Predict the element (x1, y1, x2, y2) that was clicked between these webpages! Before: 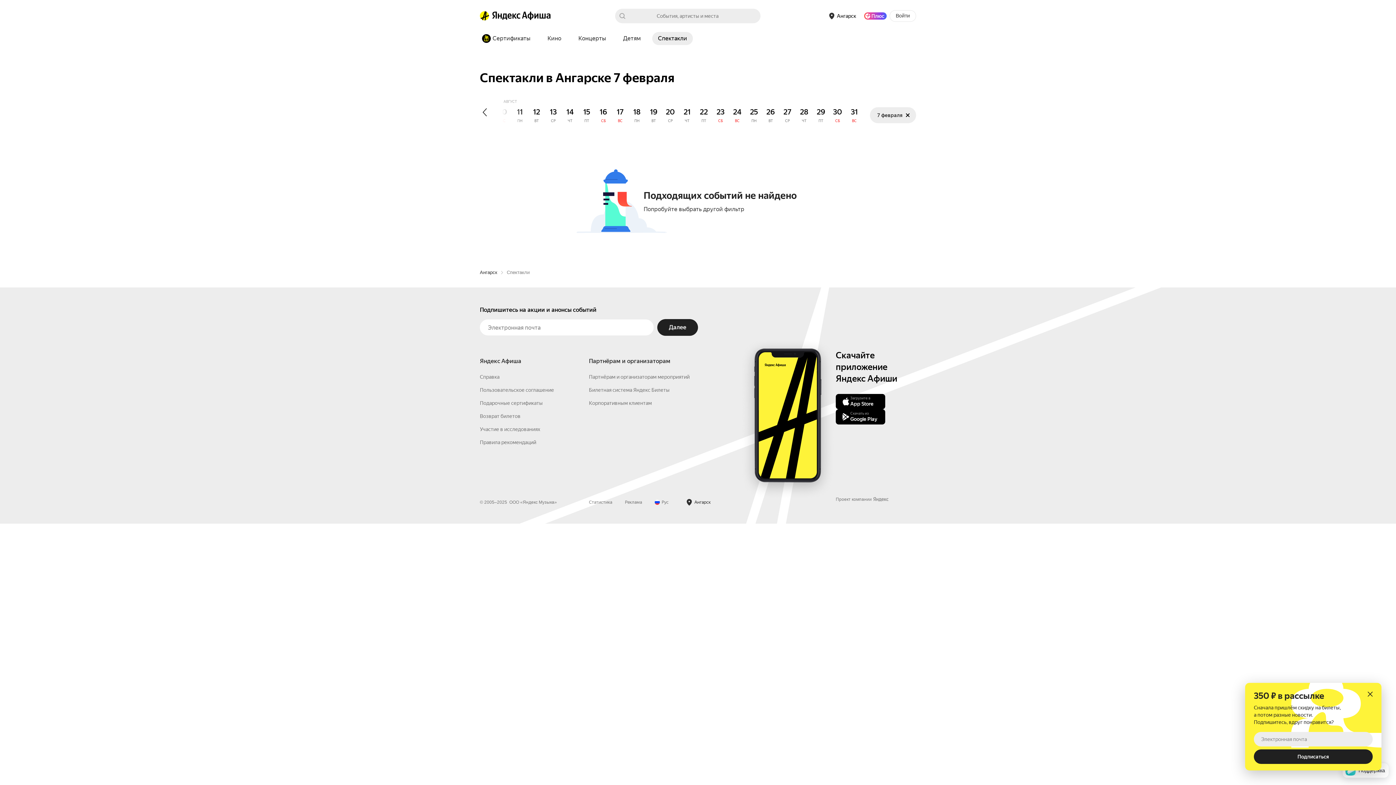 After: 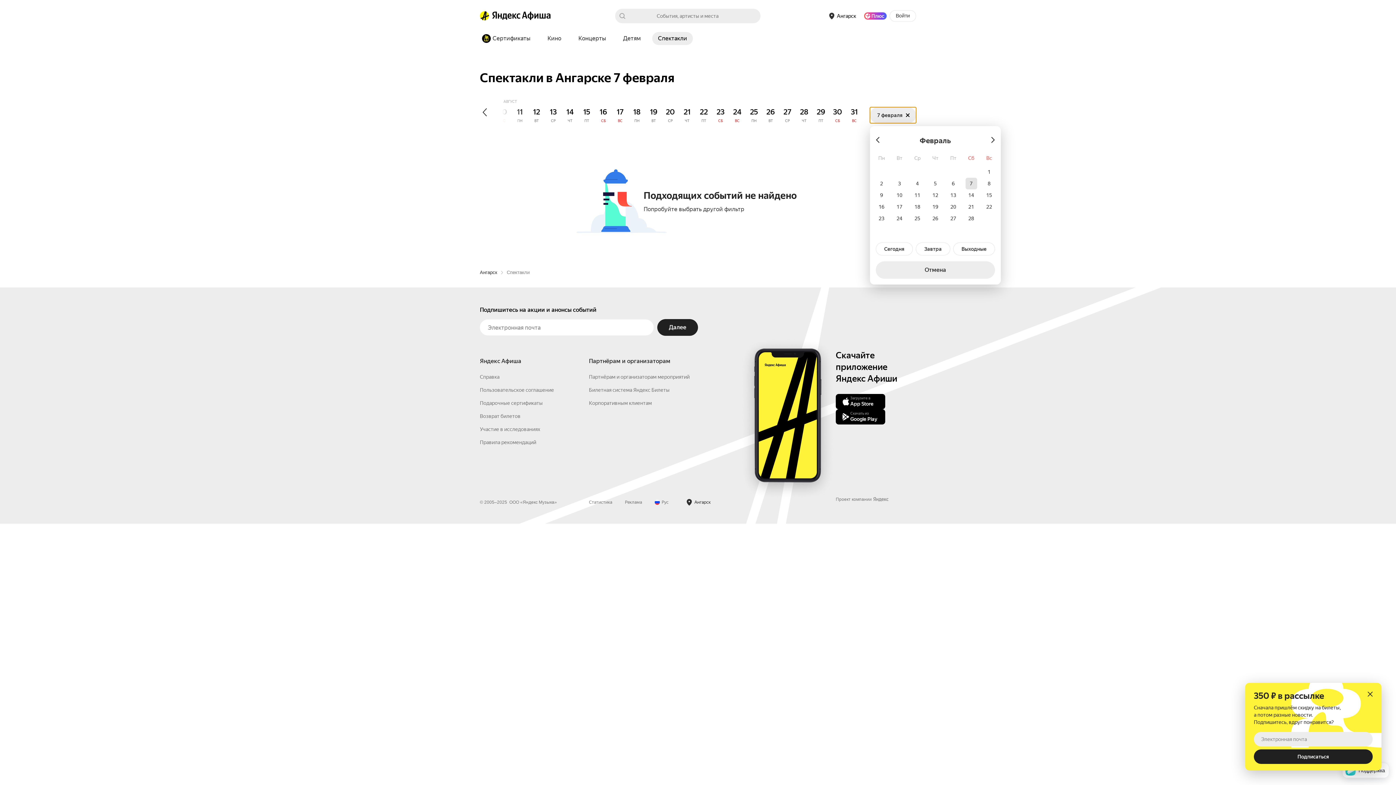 Action: bbox: (870, 107, 916, 123) label: 7 февраля